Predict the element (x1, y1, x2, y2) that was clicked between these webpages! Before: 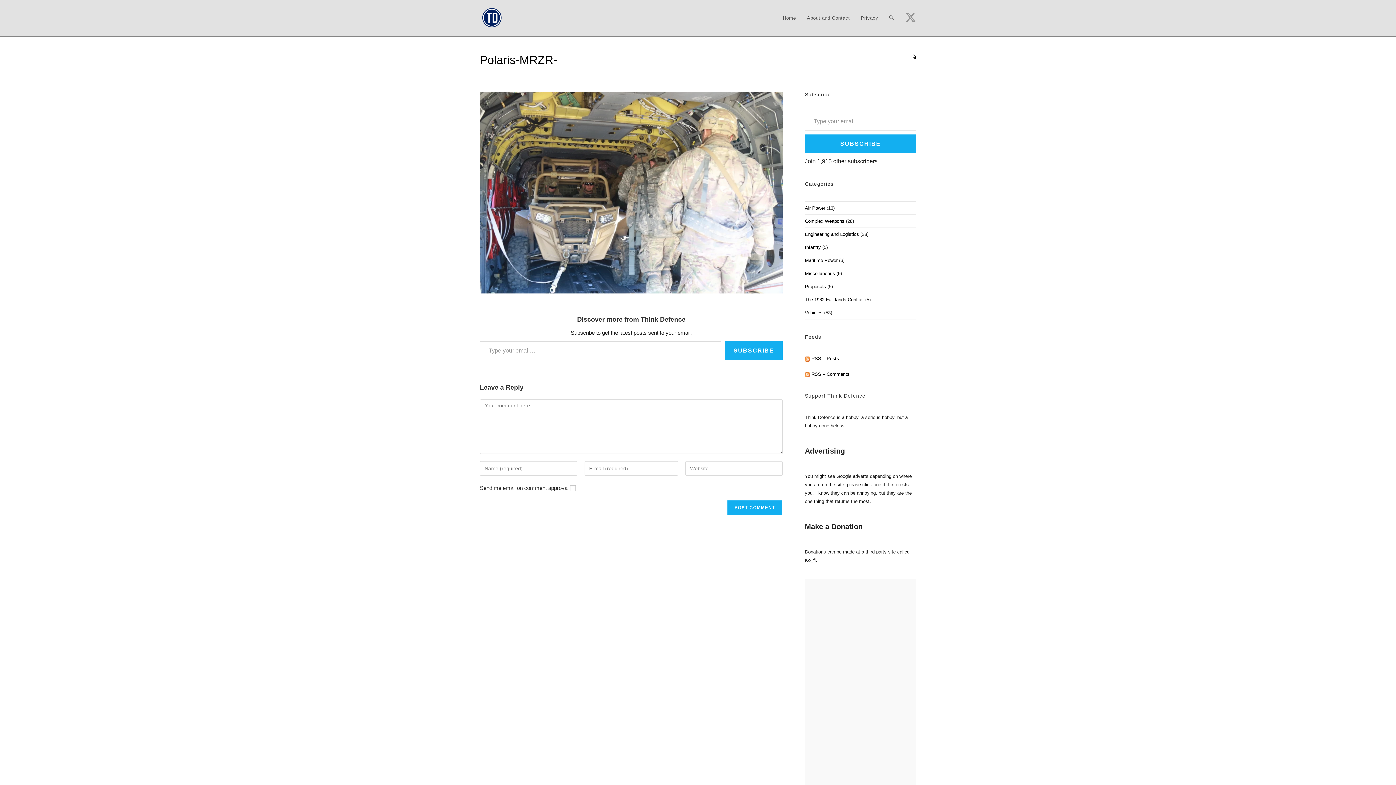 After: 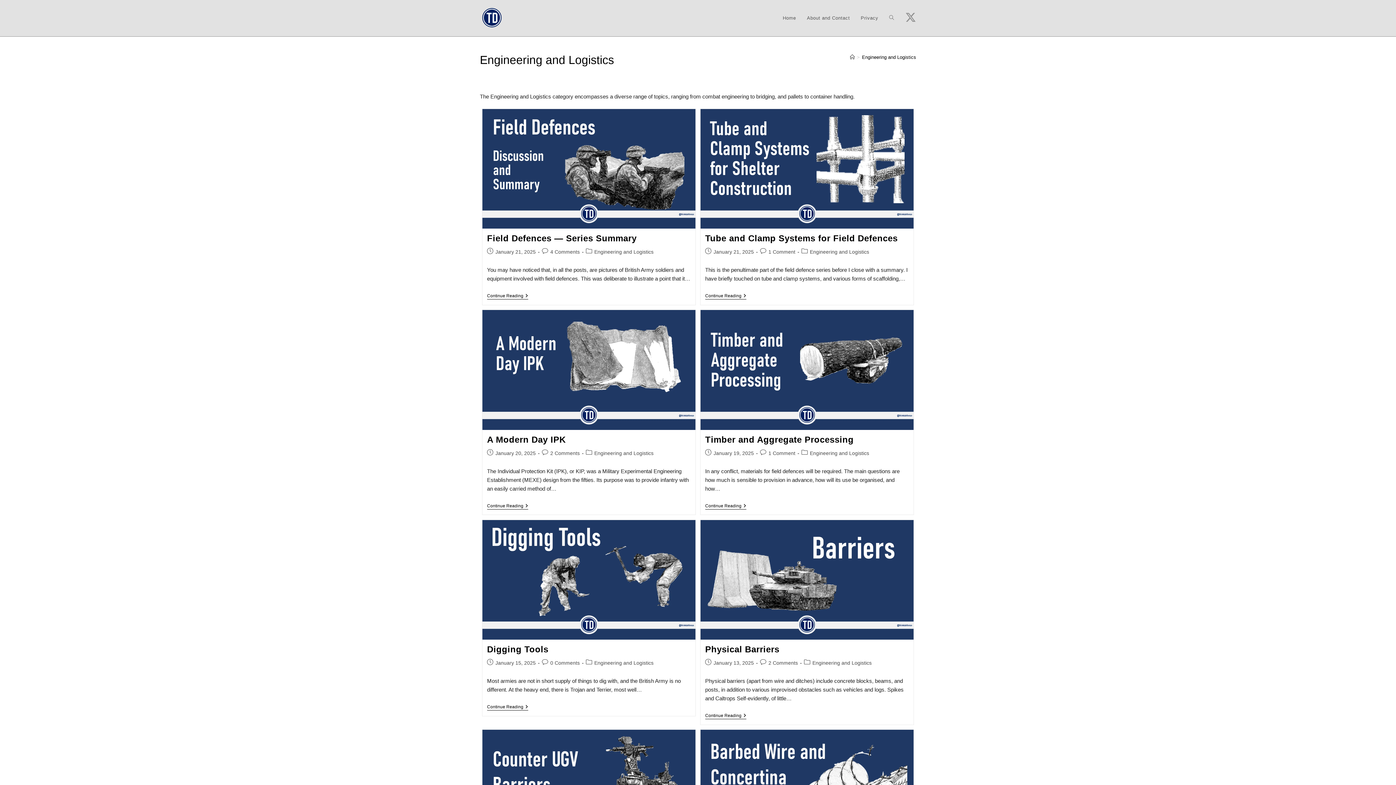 Action: label: Engineering and Logistics bbox: (805, 231, 859, 237)